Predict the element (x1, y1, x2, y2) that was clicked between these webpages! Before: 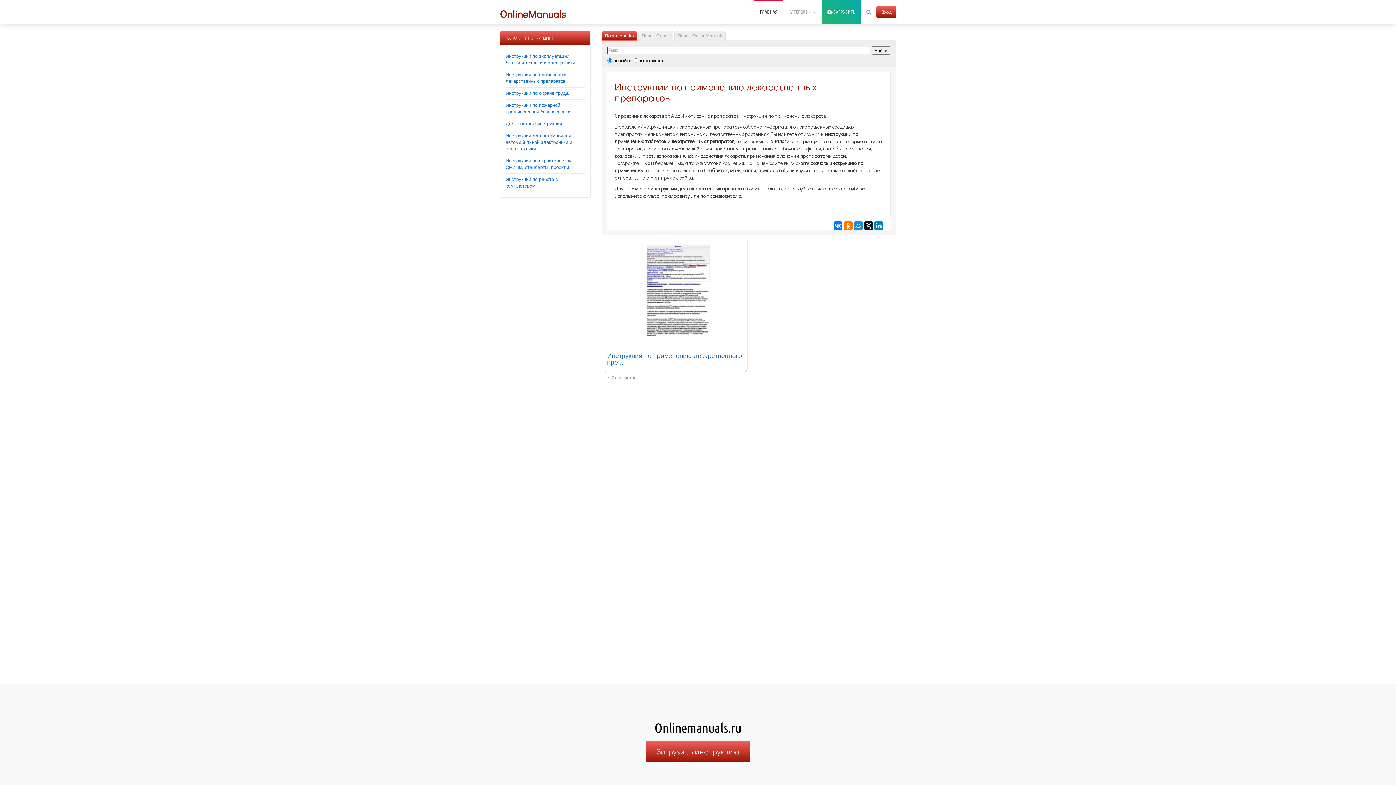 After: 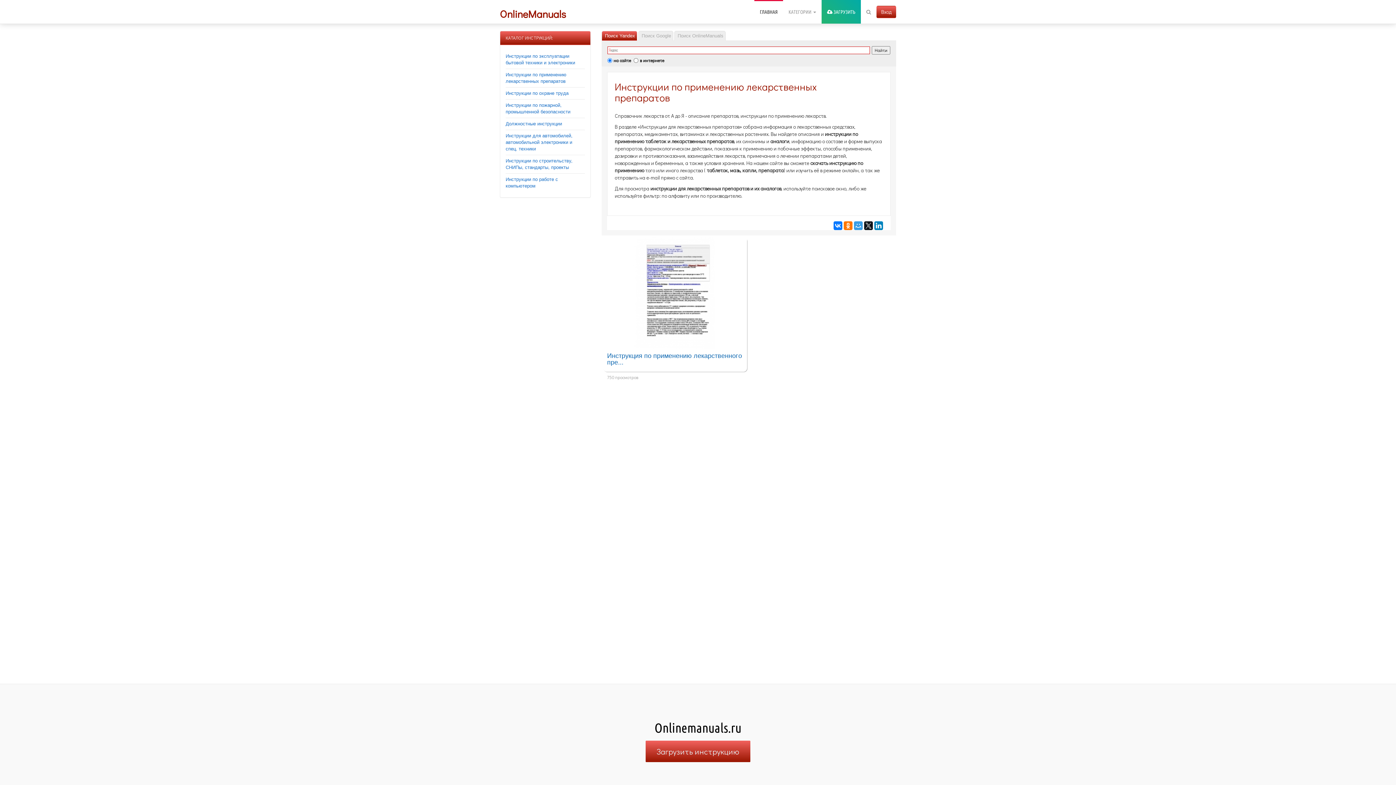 Action: bbox: (854, 221, 862, 230)